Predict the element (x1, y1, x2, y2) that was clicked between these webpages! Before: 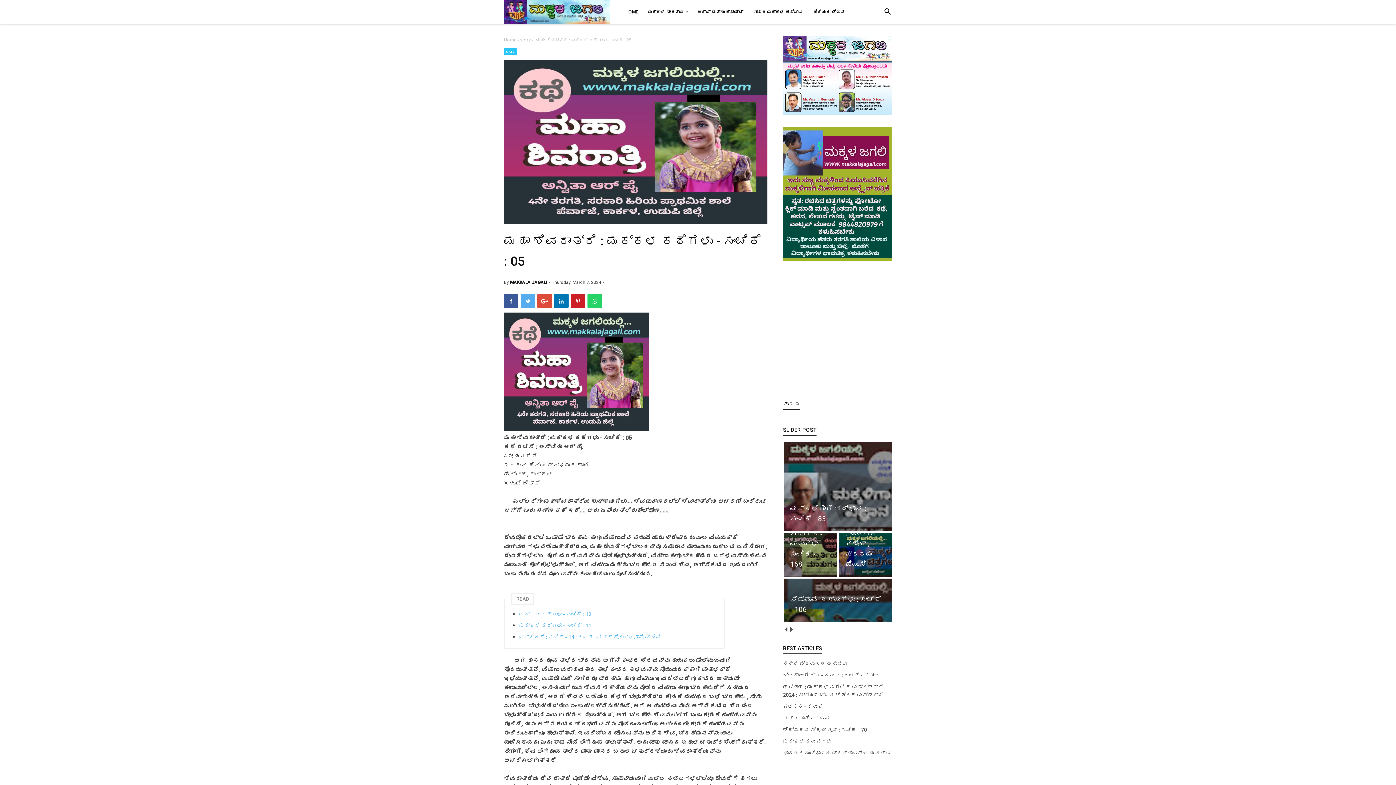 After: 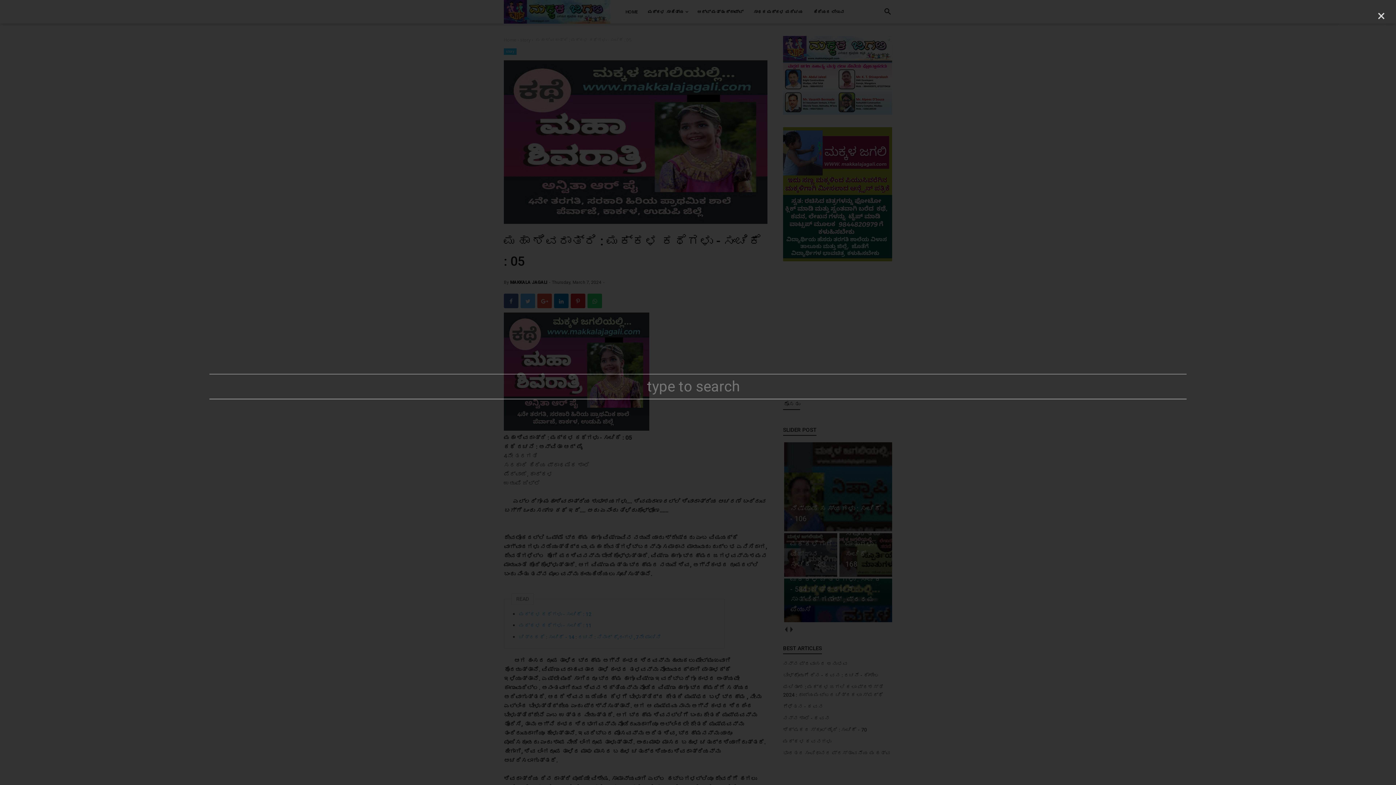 Action: label: search bbox: (883, 9, 892, 17)